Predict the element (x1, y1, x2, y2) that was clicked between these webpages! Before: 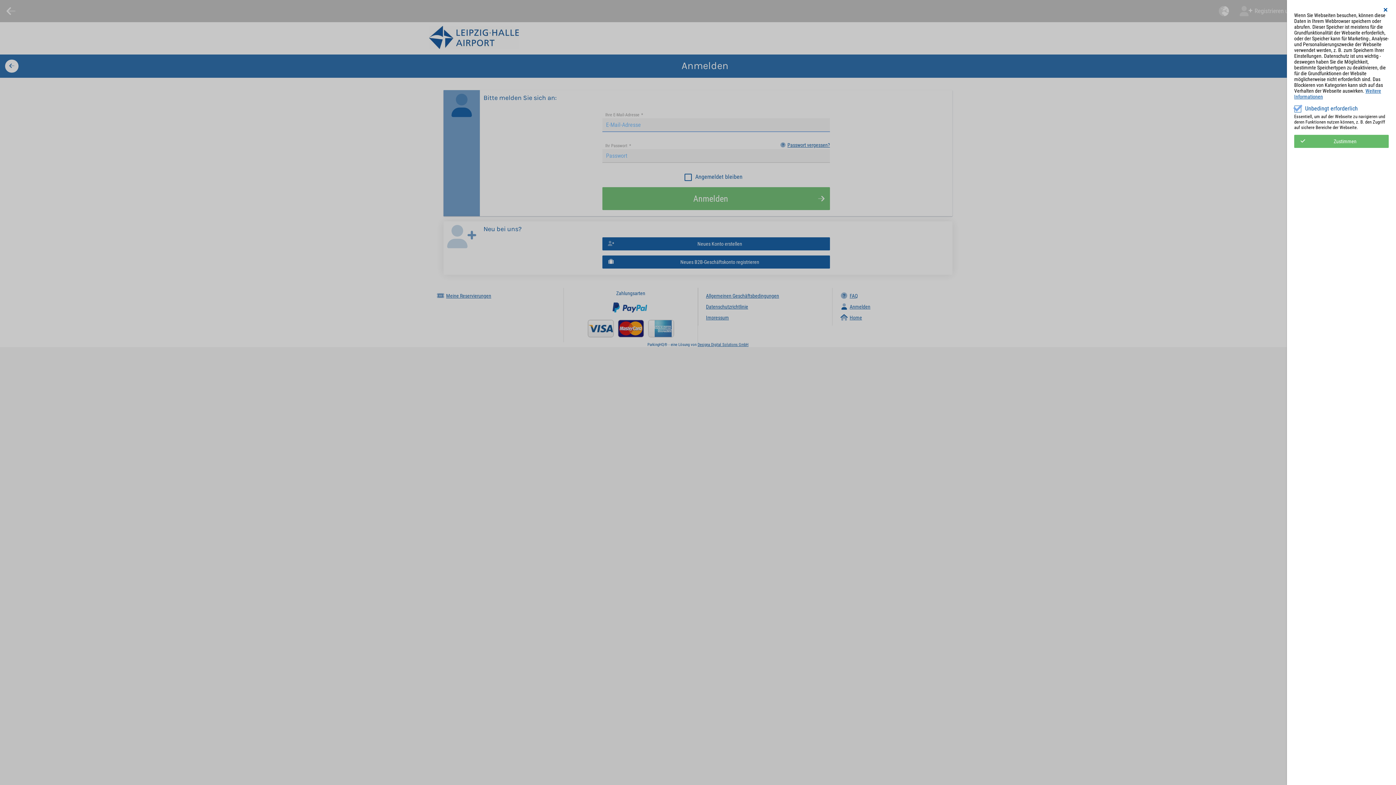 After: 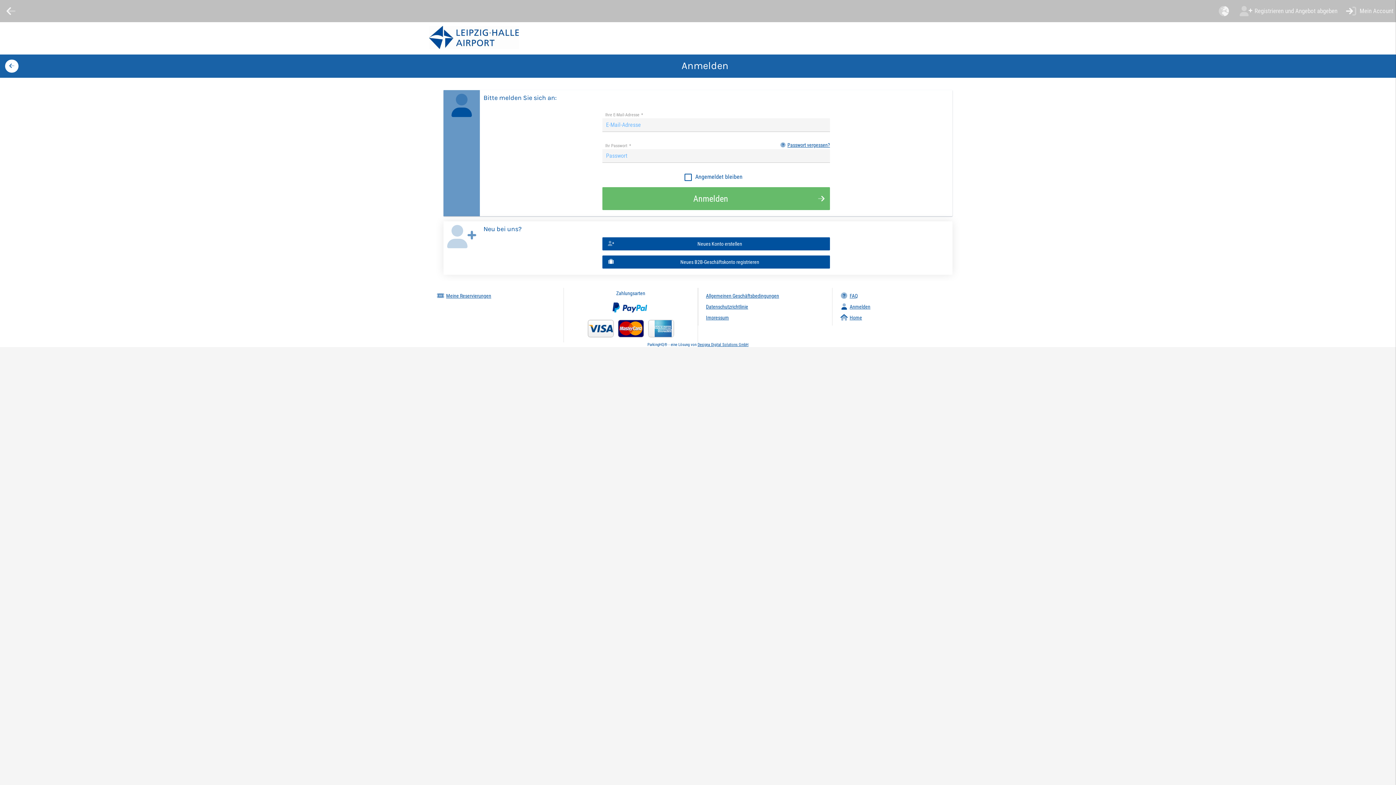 Action: label: Zustimmen bbox: (1294, 134, 1389, 147)